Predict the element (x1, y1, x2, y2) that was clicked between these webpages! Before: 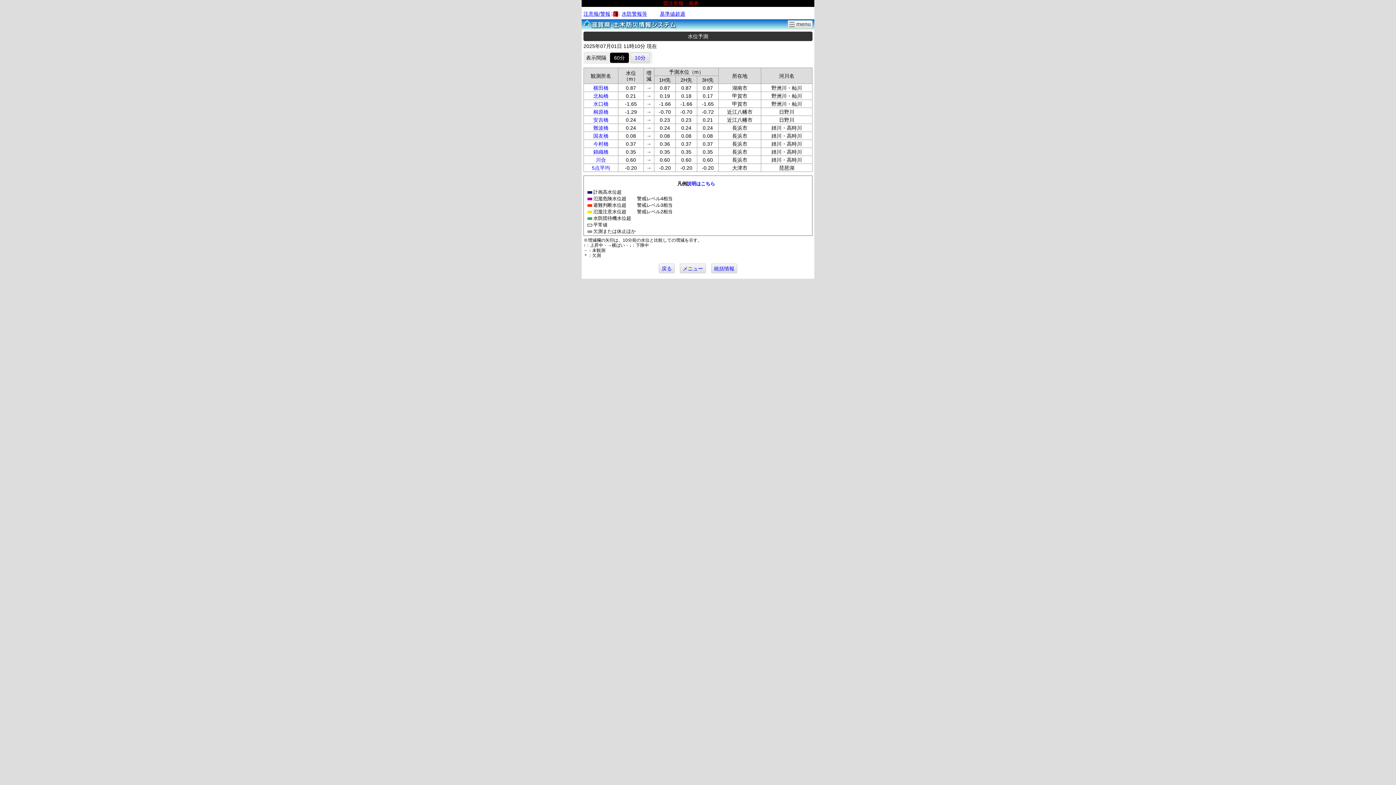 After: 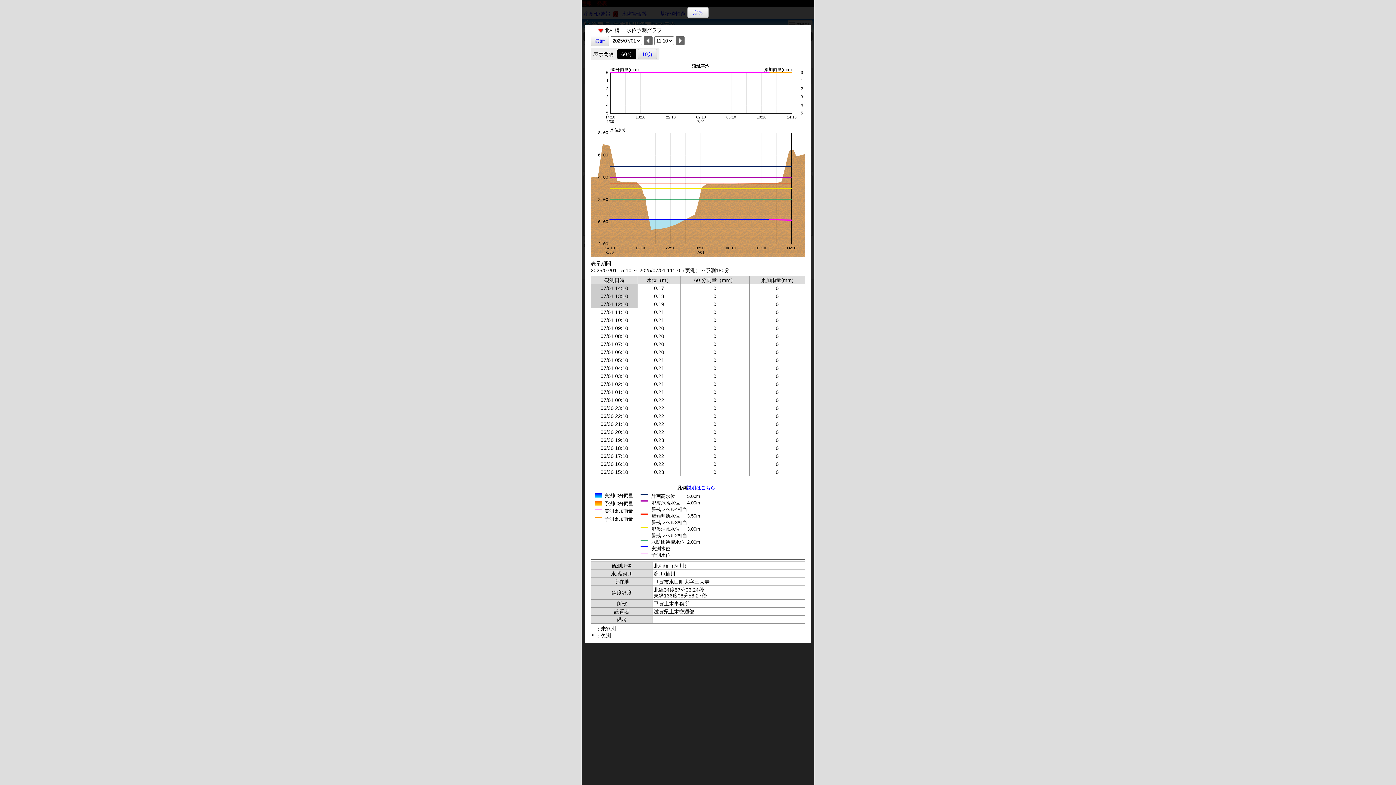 Action: bbox: (593, 93, 608, 98) label: 北杣橋